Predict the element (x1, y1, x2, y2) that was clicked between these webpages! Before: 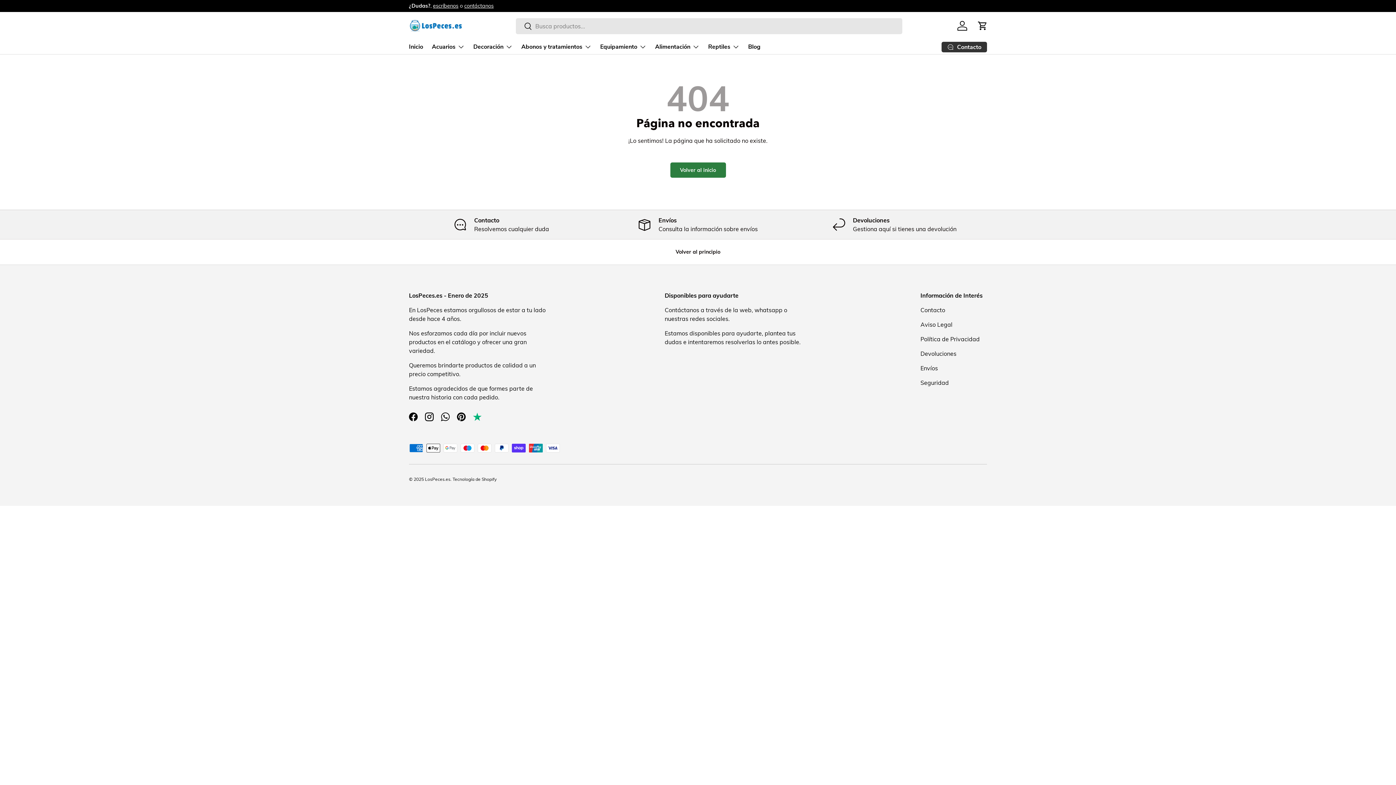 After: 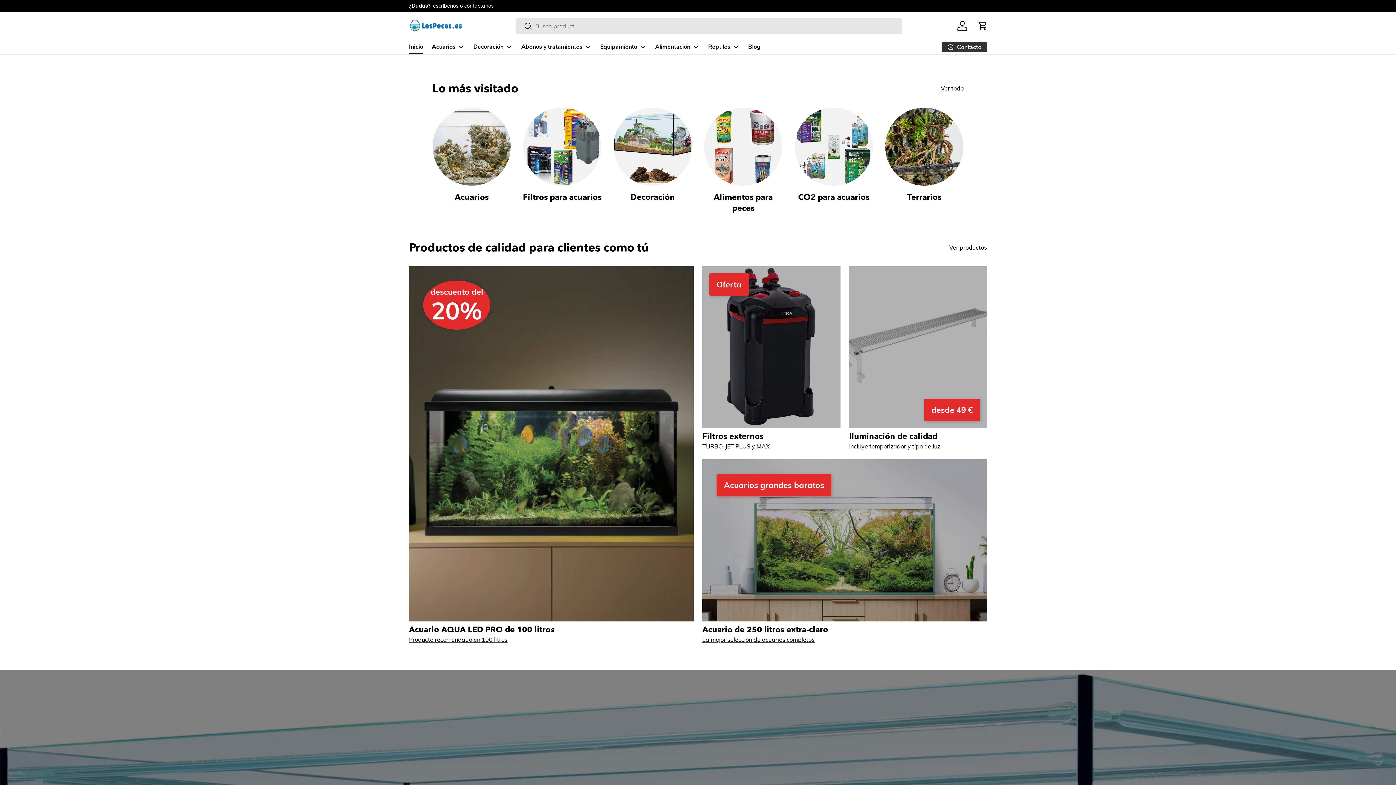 Action: bbox: (425, 476, 450, 482) label: LosPeces.es